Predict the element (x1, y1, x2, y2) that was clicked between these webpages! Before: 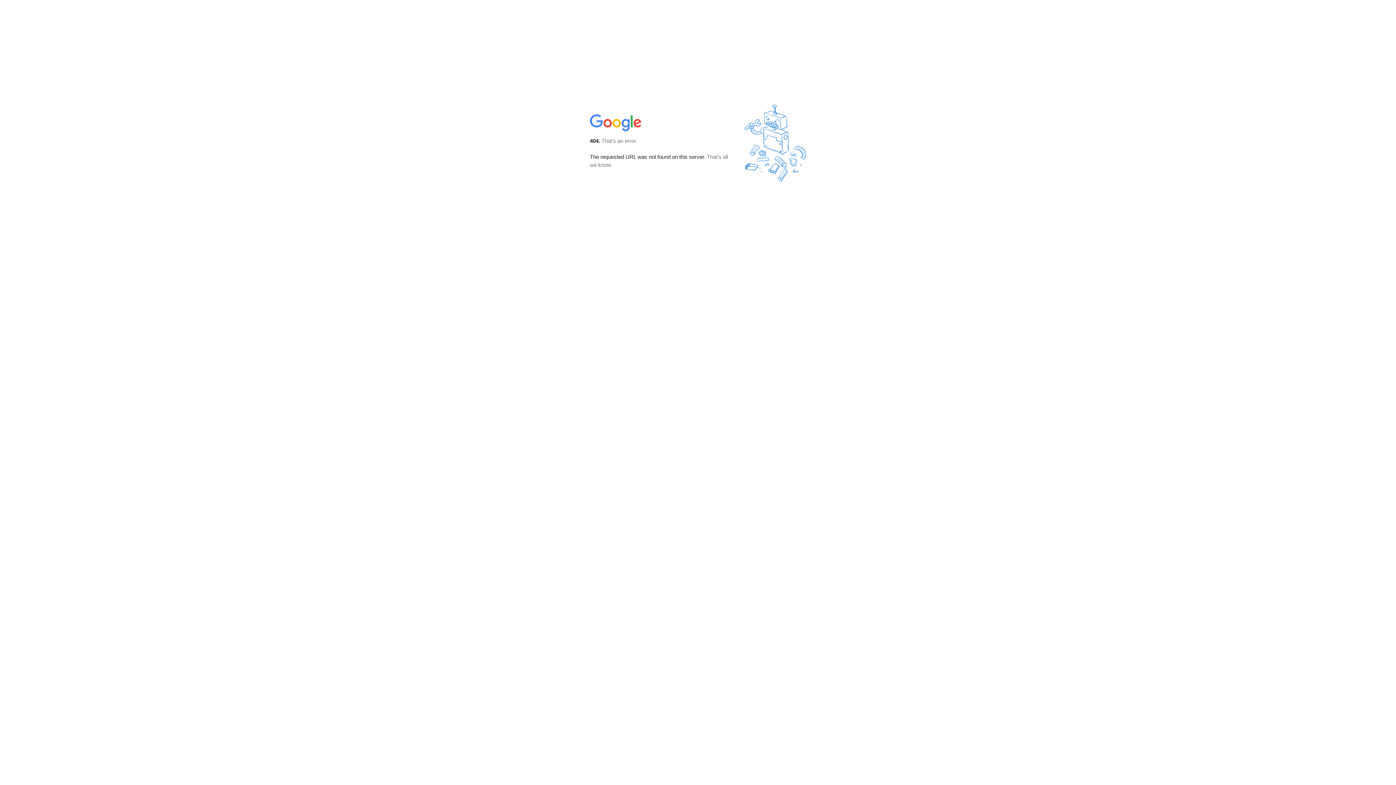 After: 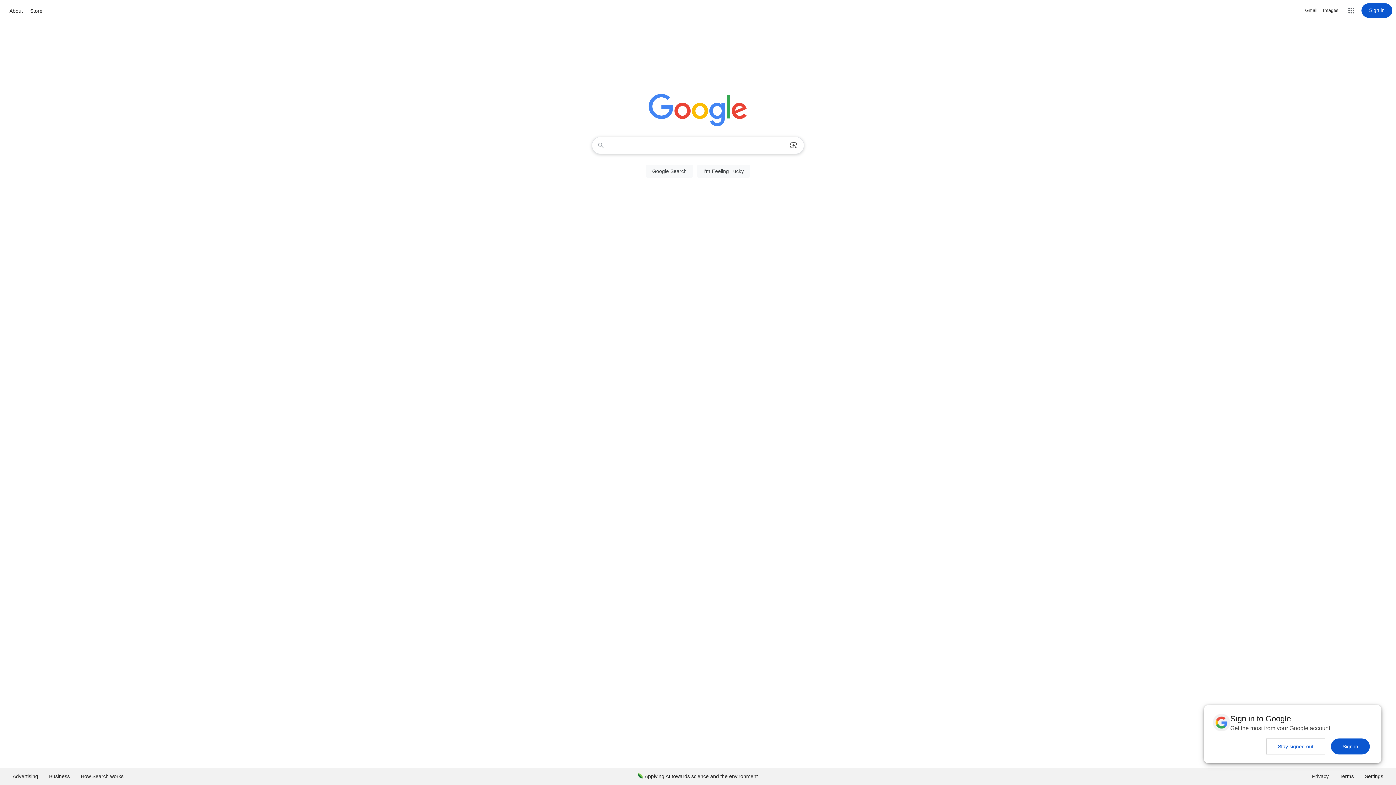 Action: bbox: (590, 127, 642, 134)